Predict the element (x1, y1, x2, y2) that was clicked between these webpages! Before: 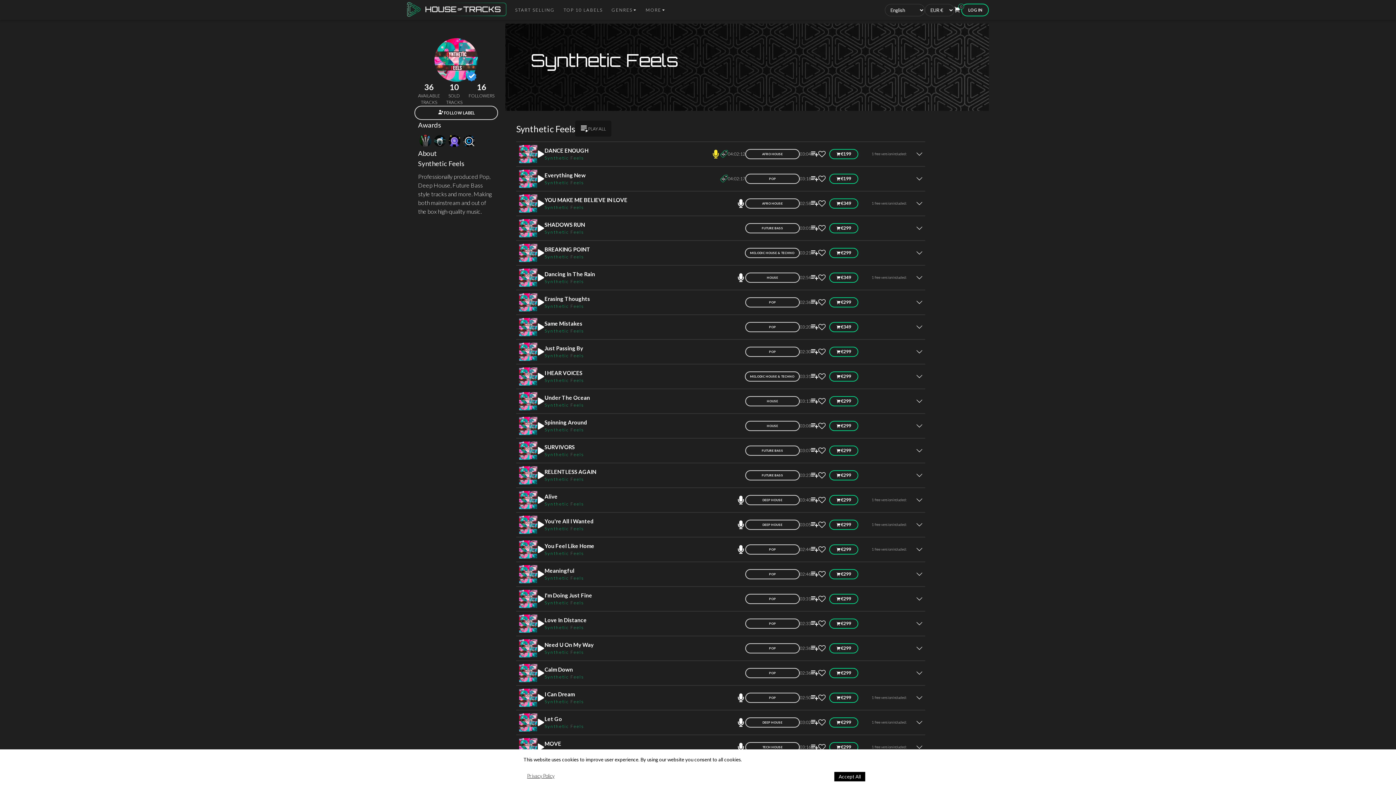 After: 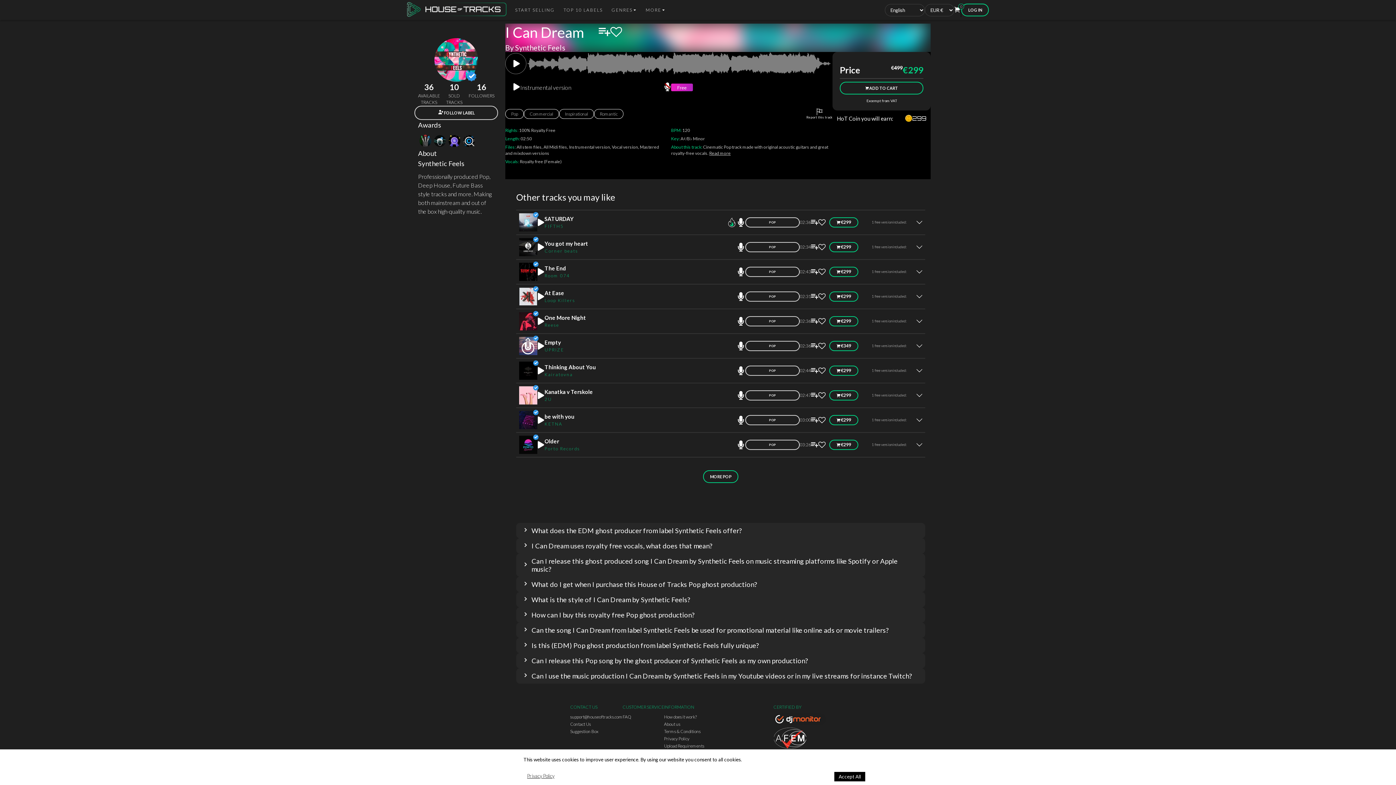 Action: bbox: (544, 691, 574, 699) label: I Can Dream